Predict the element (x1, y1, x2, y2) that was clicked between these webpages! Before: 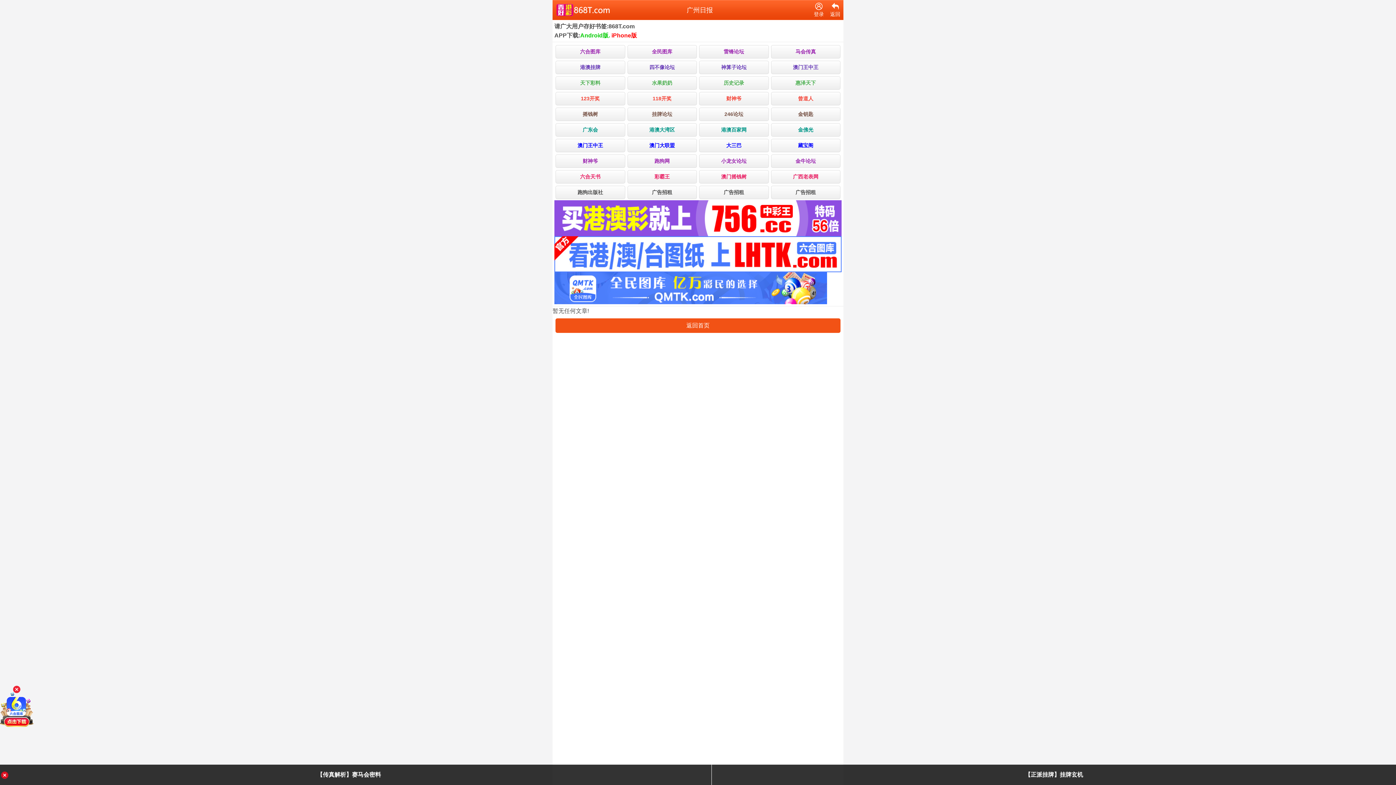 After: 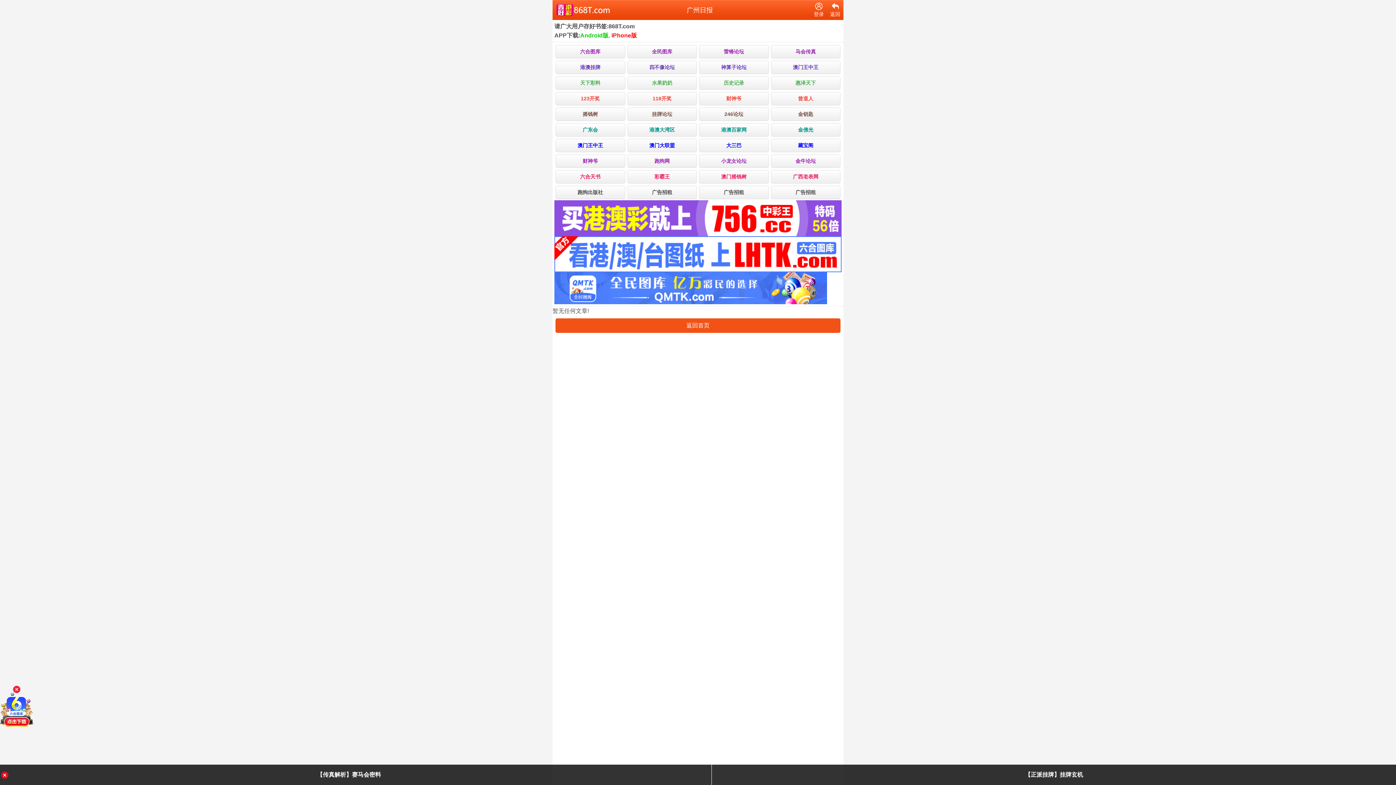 Action: label: 曾道人 bbox: (771, 92, 840, 105)